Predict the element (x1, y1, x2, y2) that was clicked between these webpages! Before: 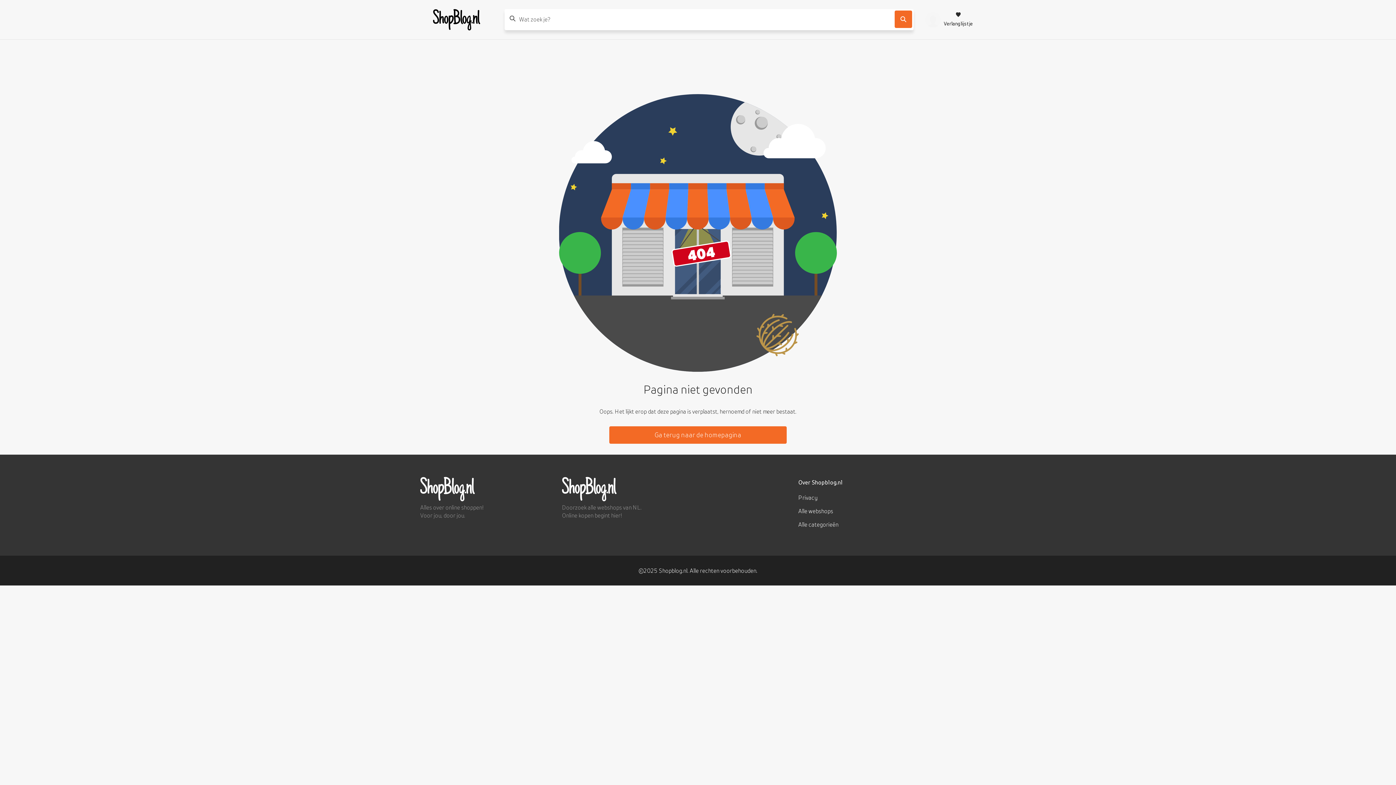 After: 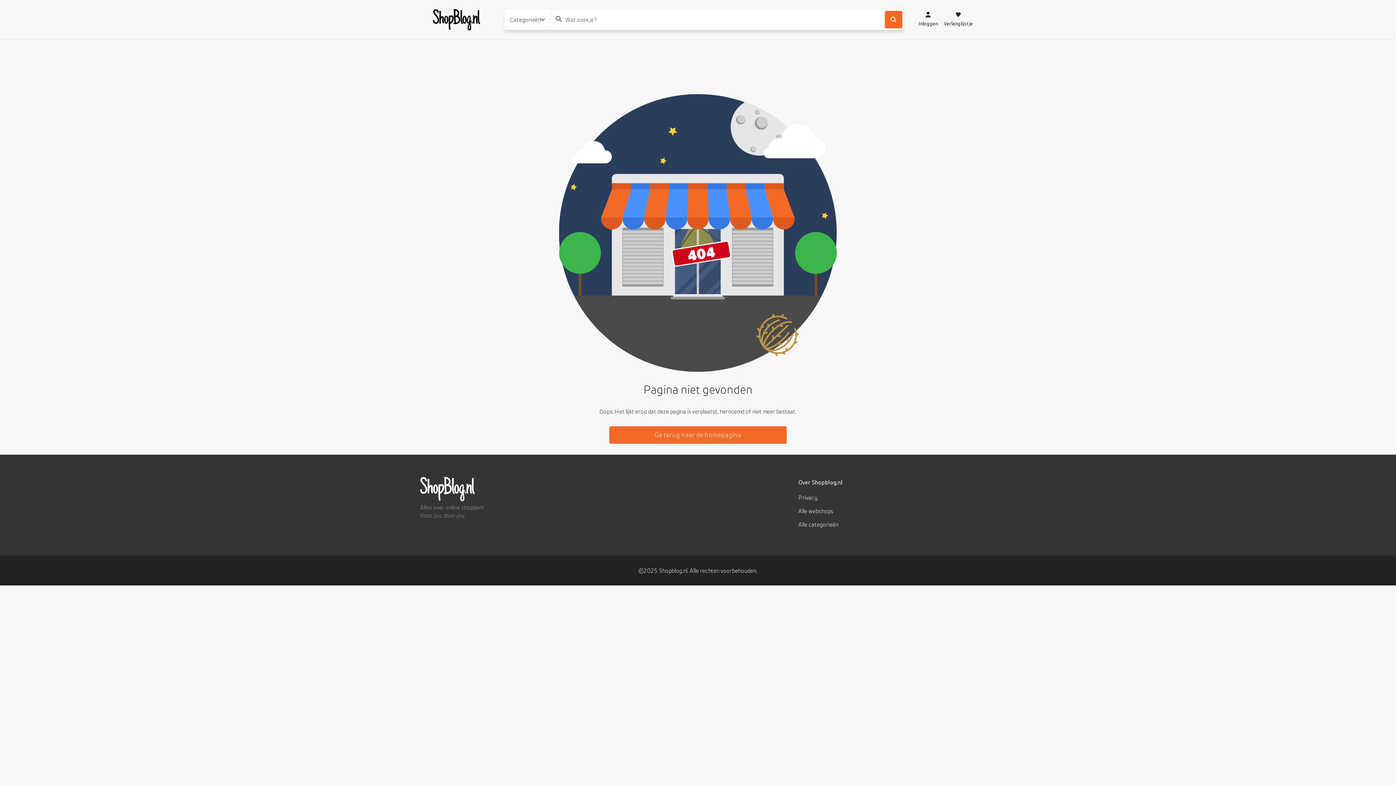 Action: label: Privacy bbox: (798, 494, 817, 501)